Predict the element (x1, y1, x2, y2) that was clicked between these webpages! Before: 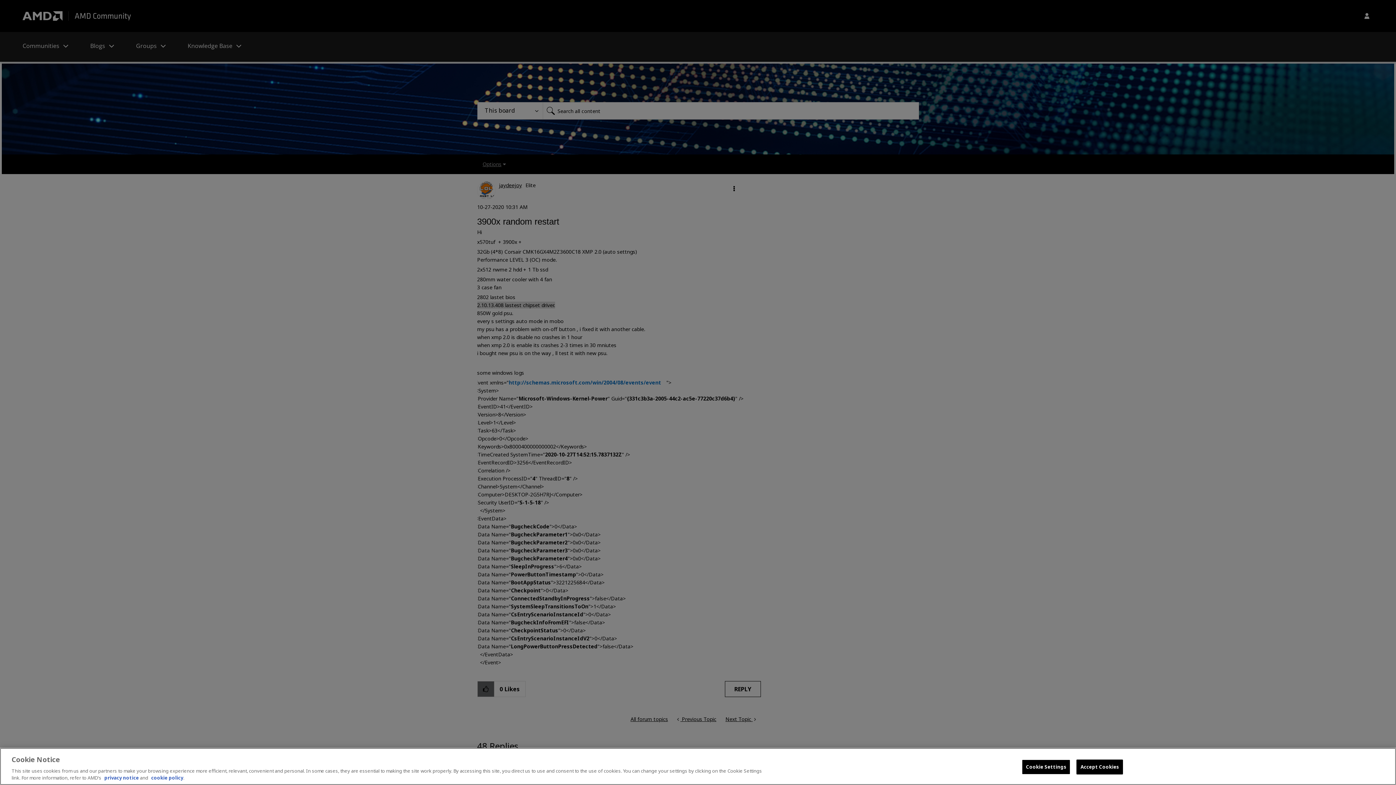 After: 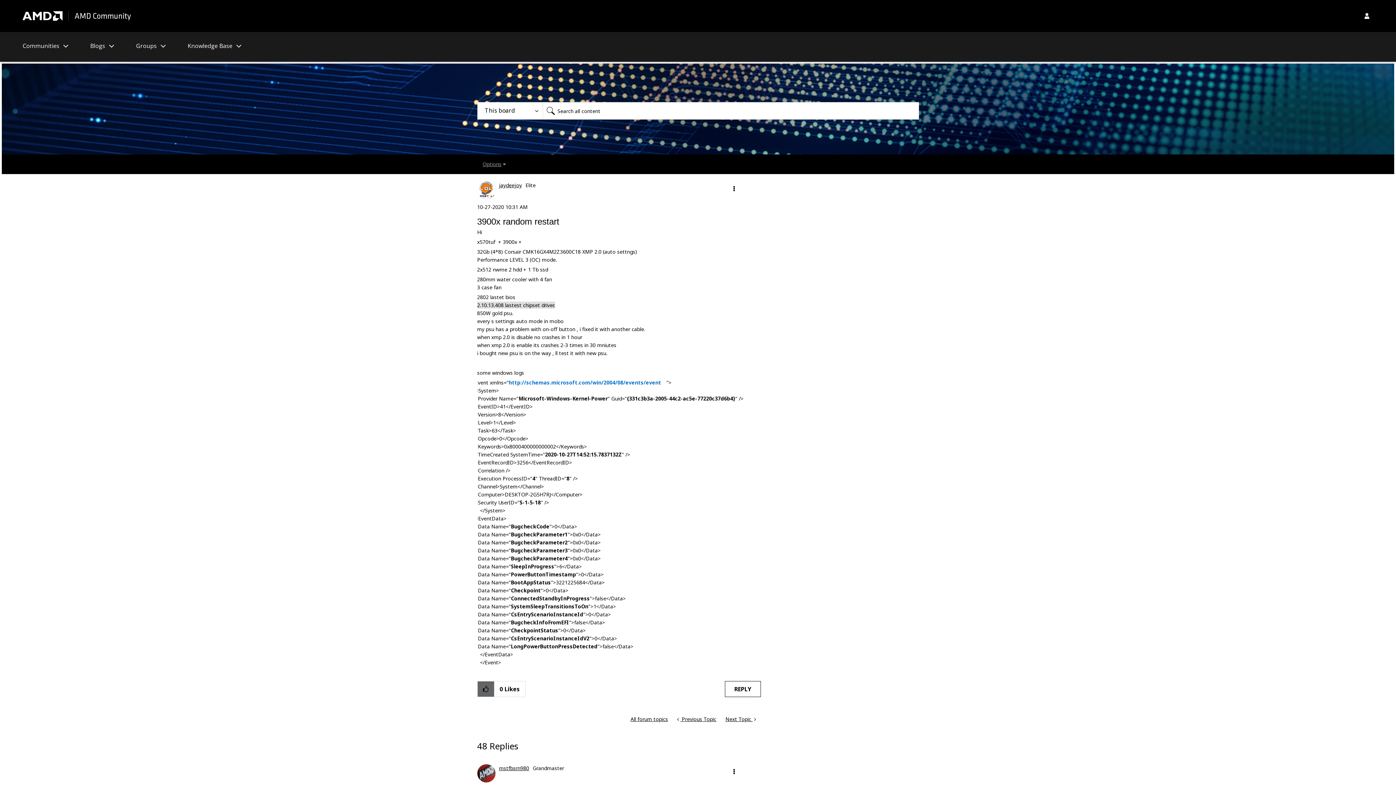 Action: bbox: (1076, 760, 1123, 774) label: Accept Cookies